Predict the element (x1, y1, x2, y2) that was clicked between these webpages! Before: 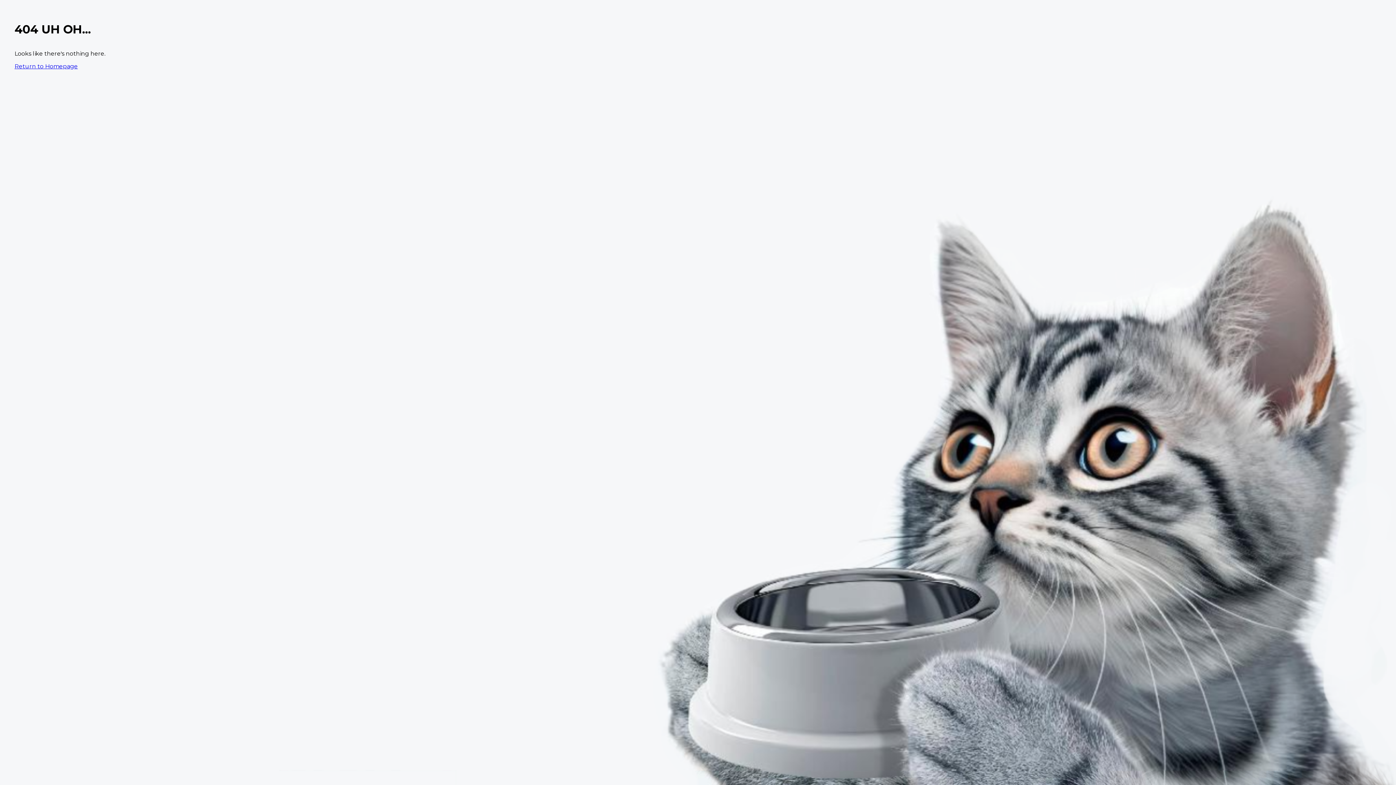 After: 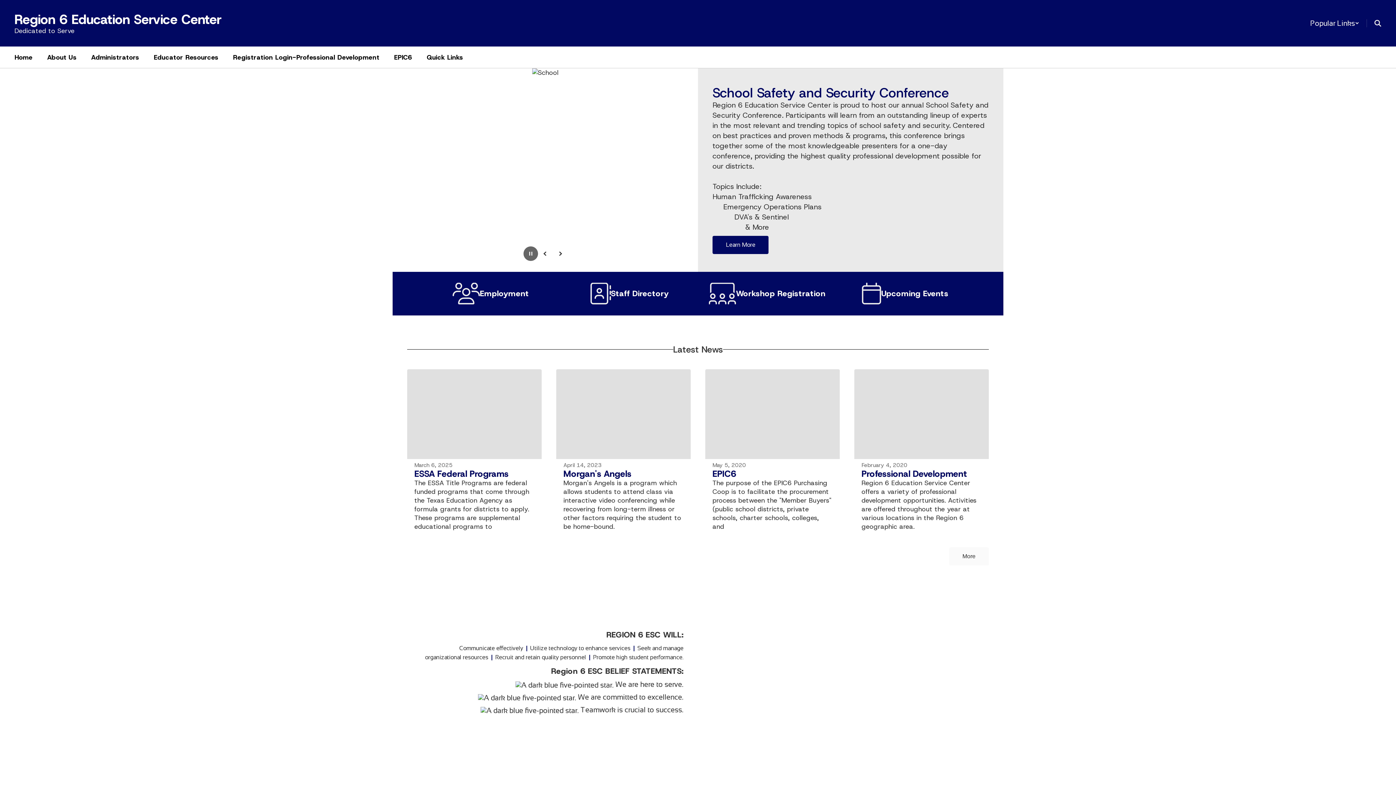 Action: bbox: (14, 62, 77, 69) label: Return to Homepage